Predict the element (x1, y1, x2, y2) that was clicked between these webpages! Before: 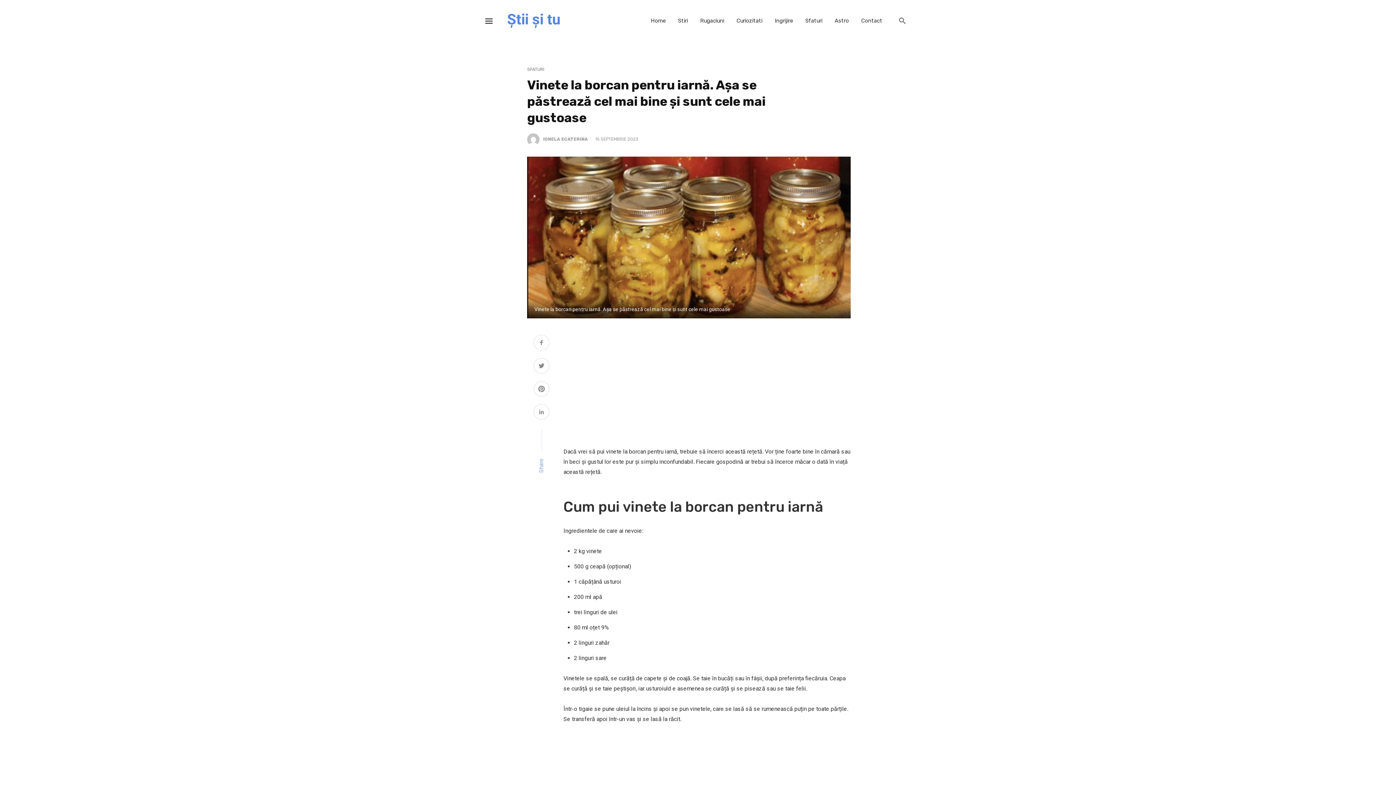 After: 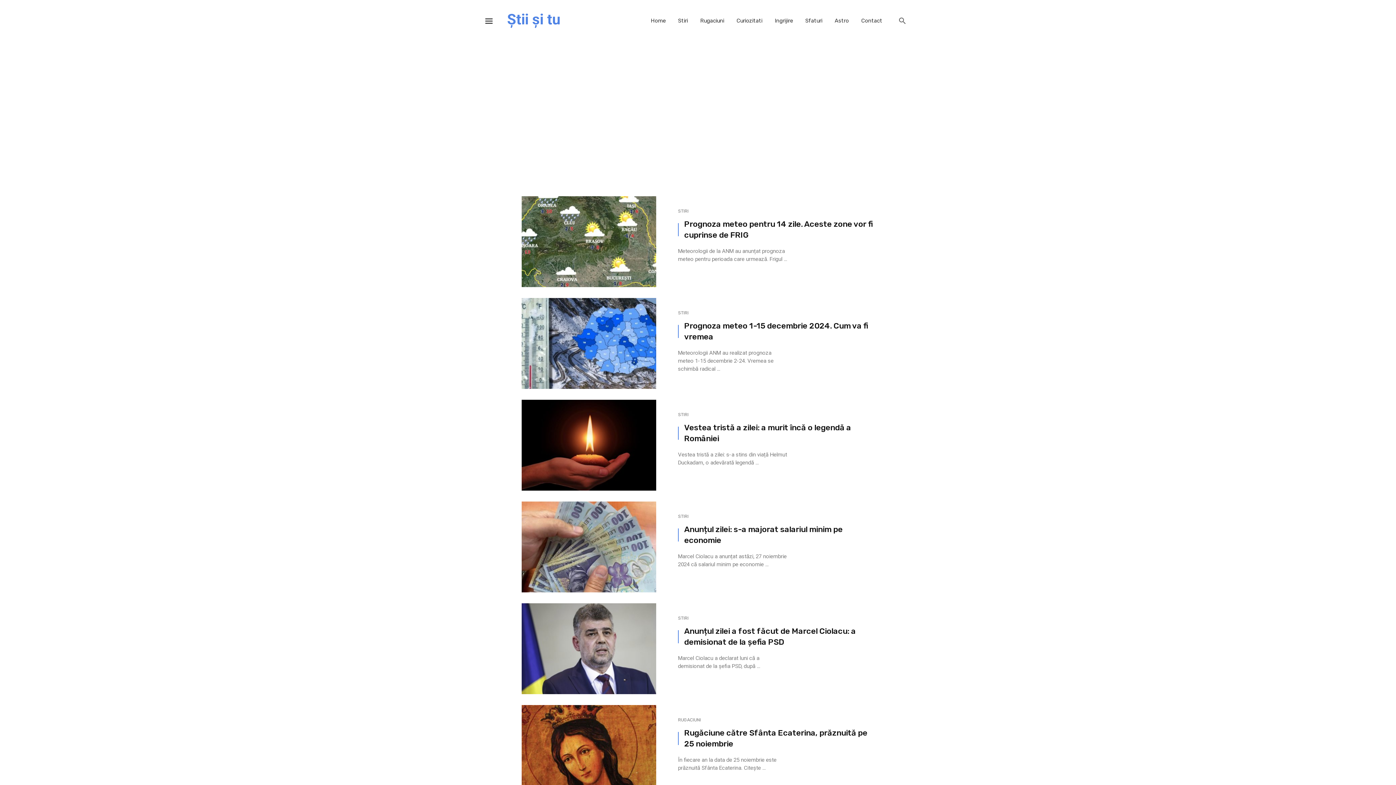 Action: label: IONELA ECATERINA bbox: (543, 136, 588, 141)